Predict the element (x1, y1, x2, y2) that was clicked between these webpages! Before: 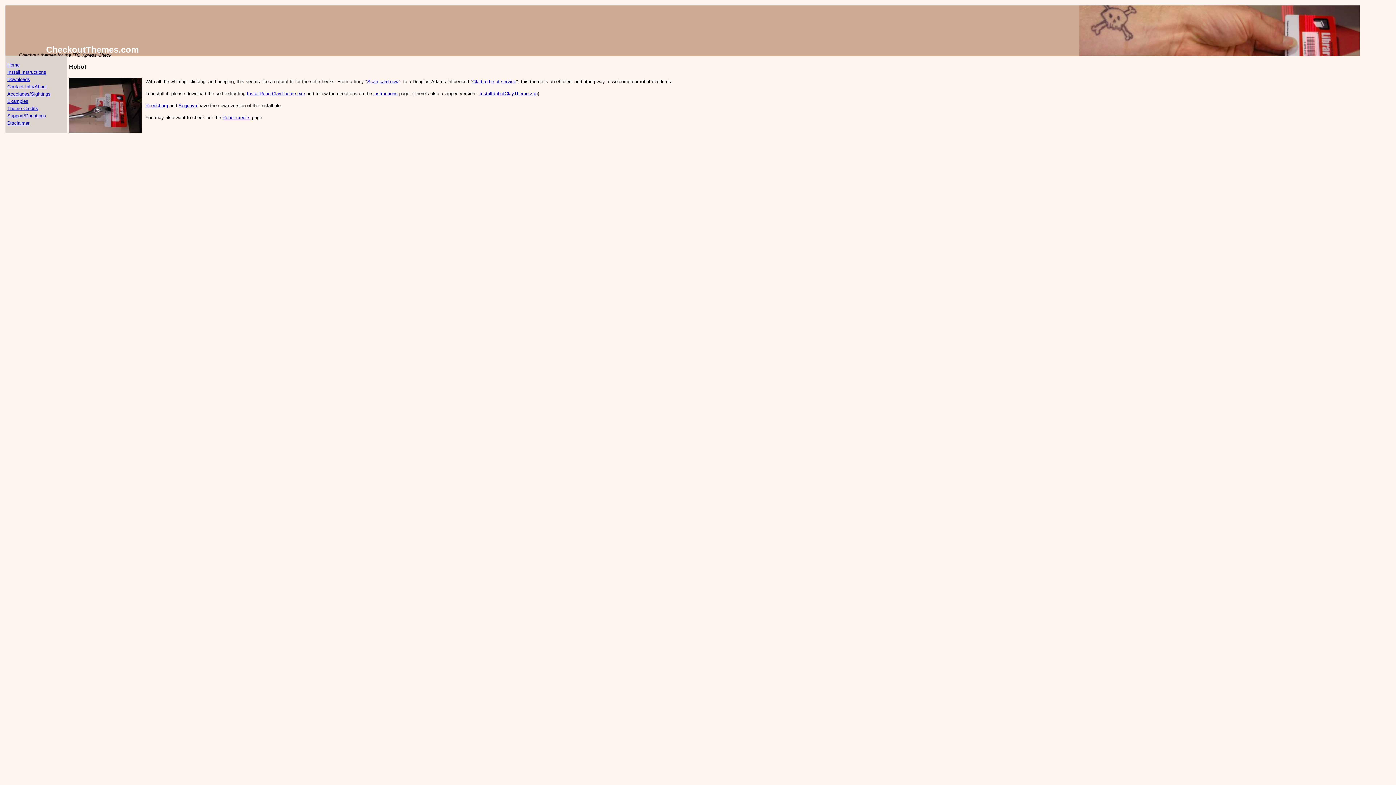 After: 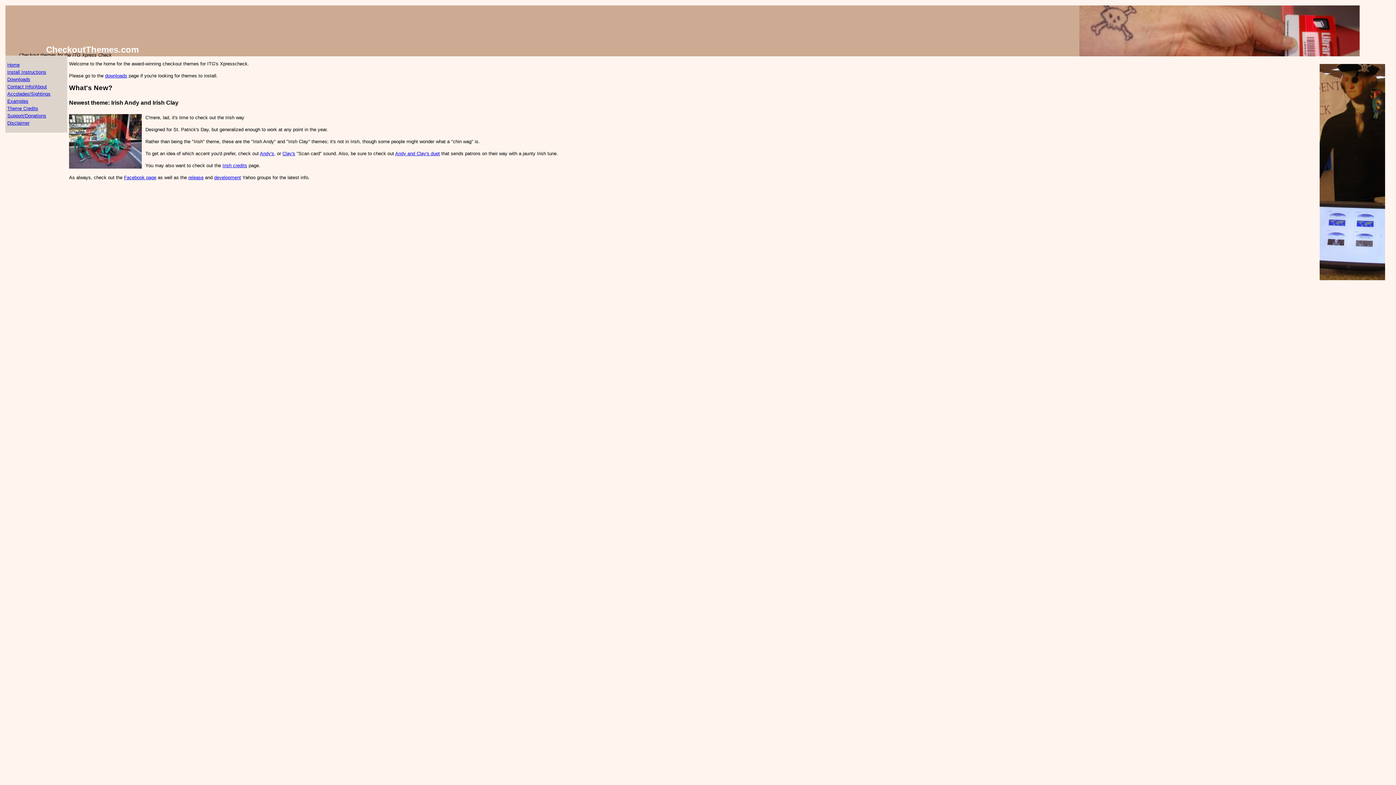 Action: bbox: (7, 62, 19, 67) label: Home